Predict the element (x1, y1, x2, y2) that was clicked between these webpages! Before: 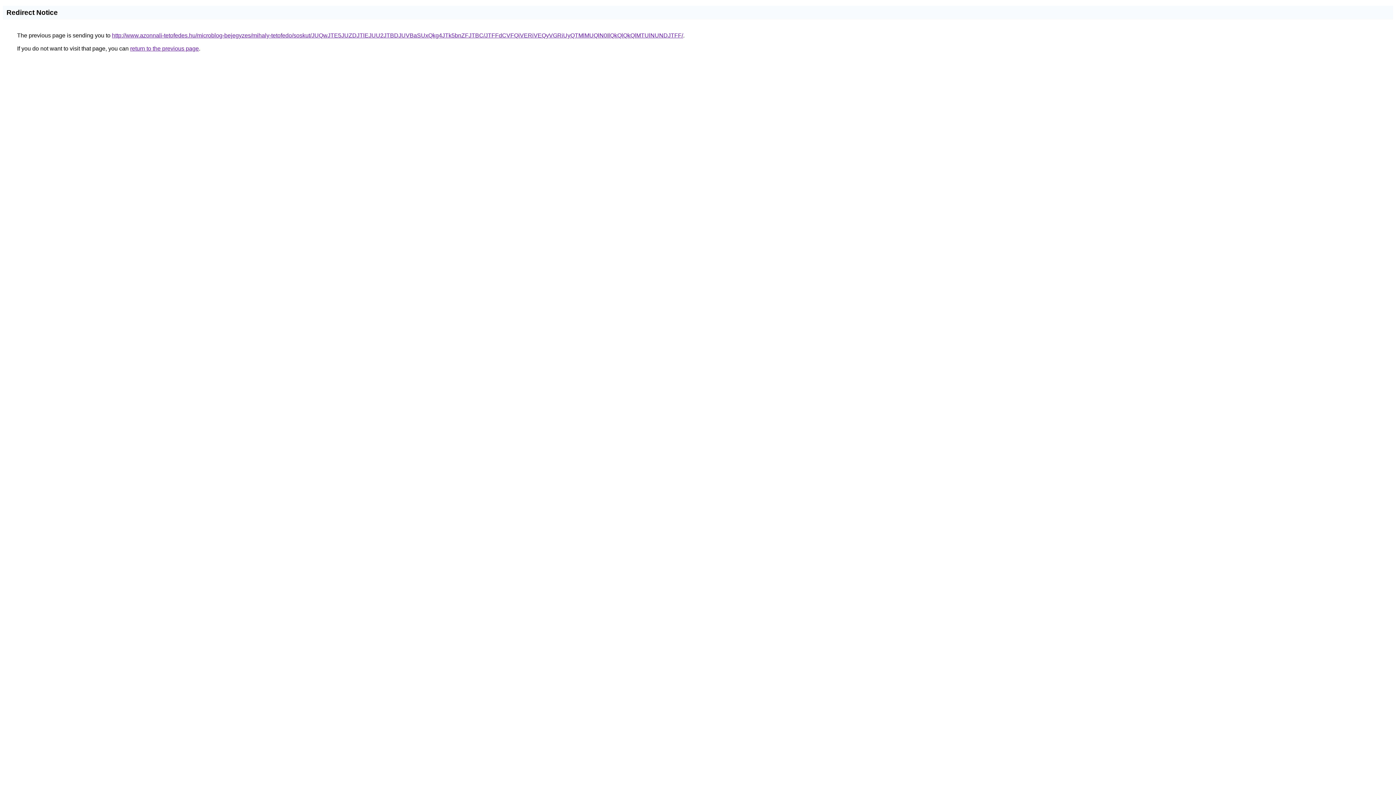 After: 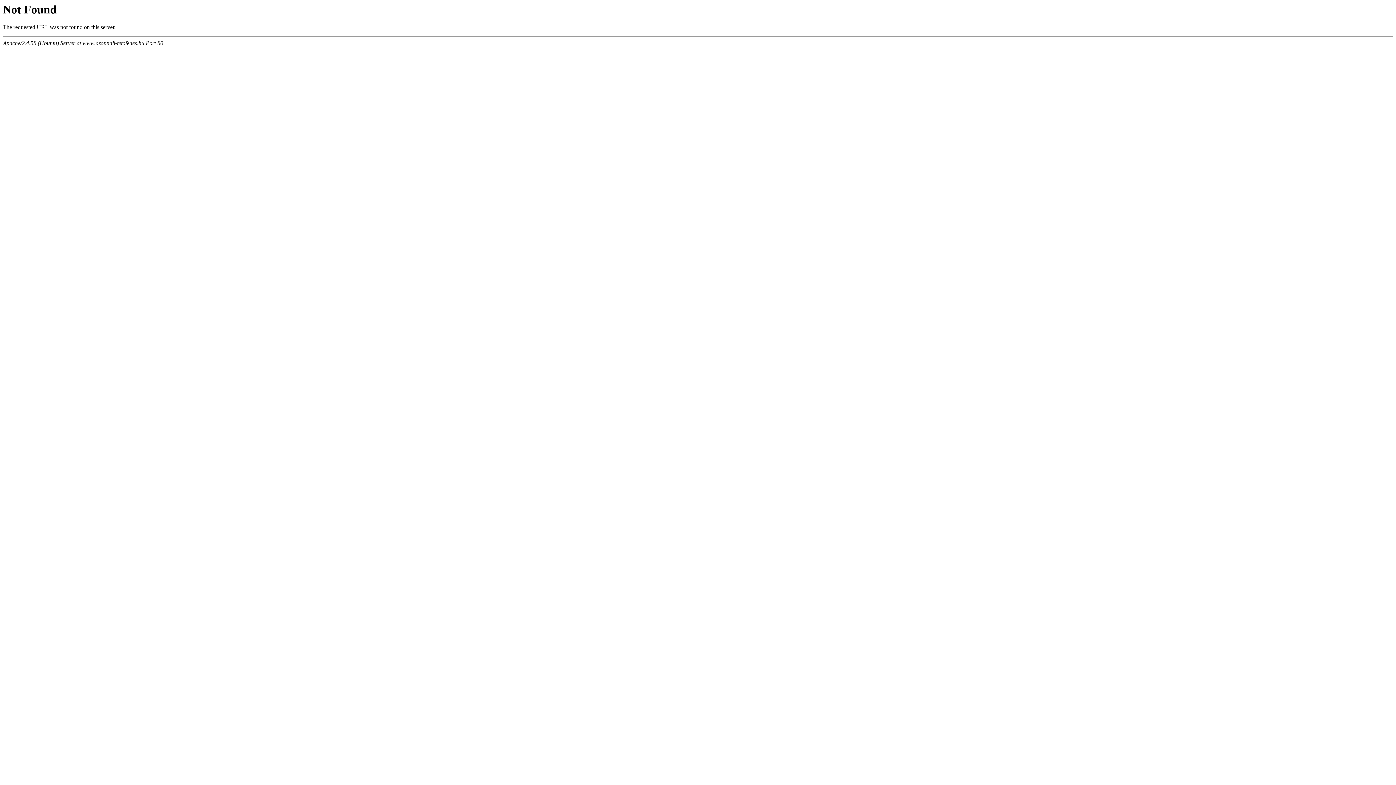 Action: bbox: (112, 32, 683, 38) label: http://www.azonnali-tetofedes.hu/microblog-bejegyzes/mihaly-tetofedo/soskut/JUQwJTE5JUZDJTlEJUU2JTBDJUVBaSUxQkg4JTk5bnZFJTBC/JTFFdCVFQiVERiVEQyVGRiUyQTMlMUQlN0IlQkQlQkQlMTUlNUNDJTFF/